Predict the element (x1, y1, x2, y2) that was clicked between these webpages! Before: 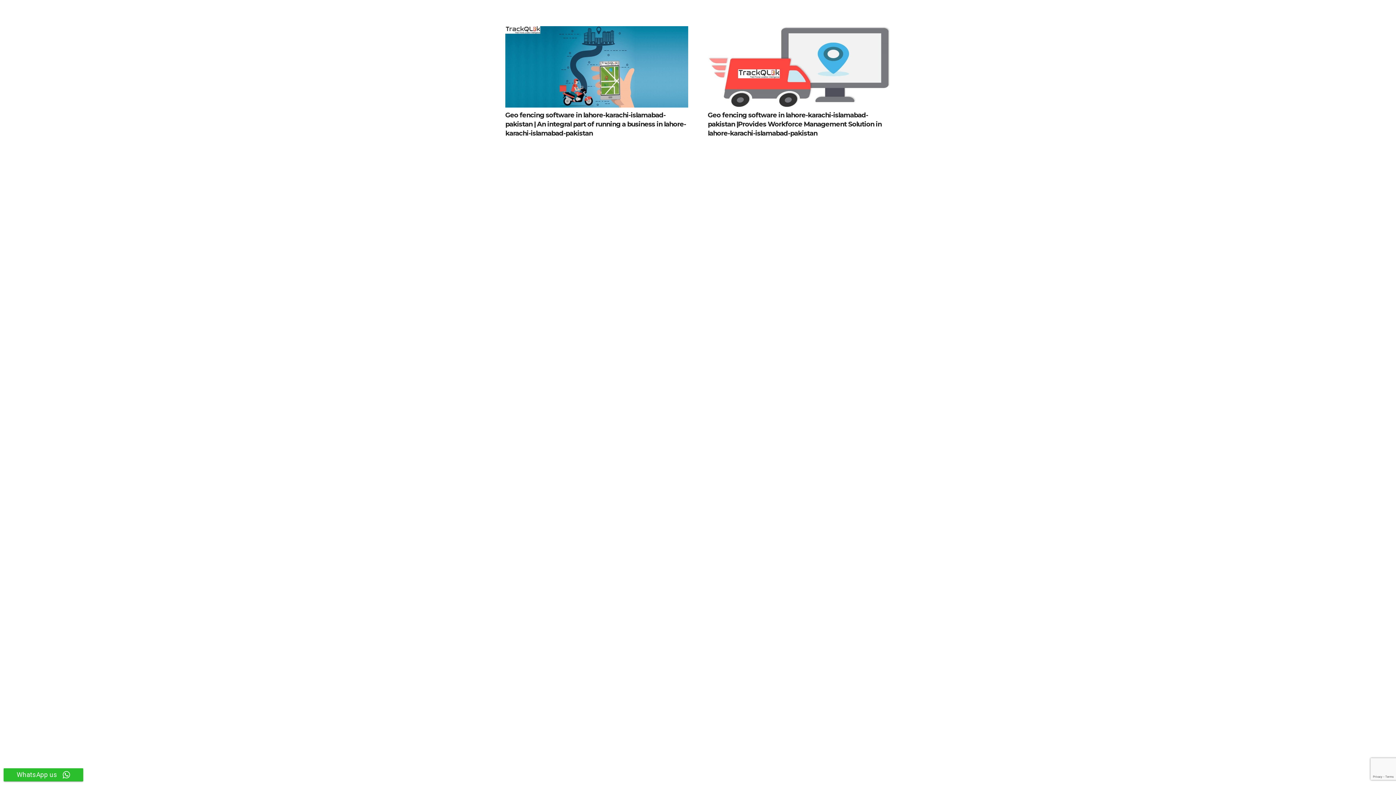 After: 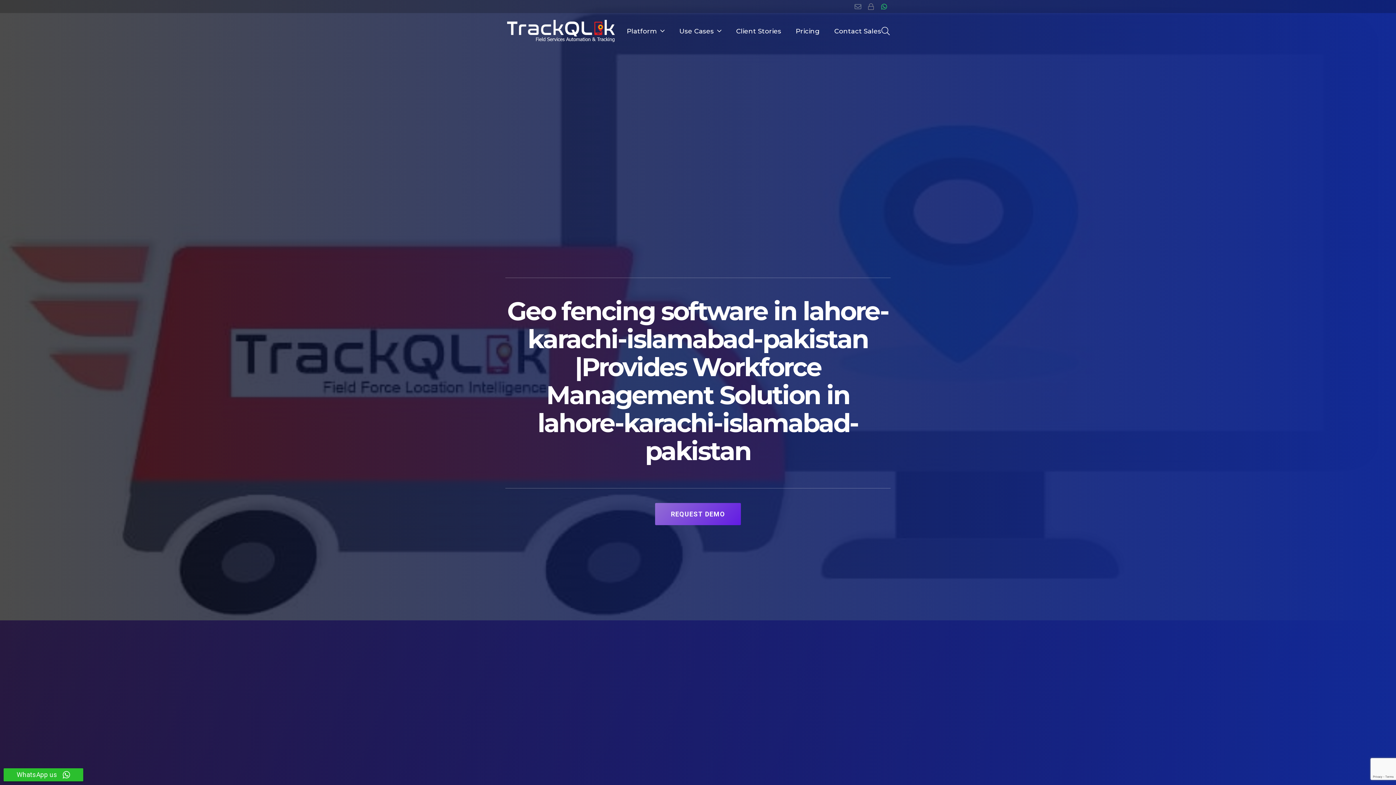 Action: label: Geo fencing software in lahore-karachi-islamabad-pakistan |Provides Workforce Management Solution in lahore-karachi-islamabad-pakistan bbox: (708, 26, 890, 107)